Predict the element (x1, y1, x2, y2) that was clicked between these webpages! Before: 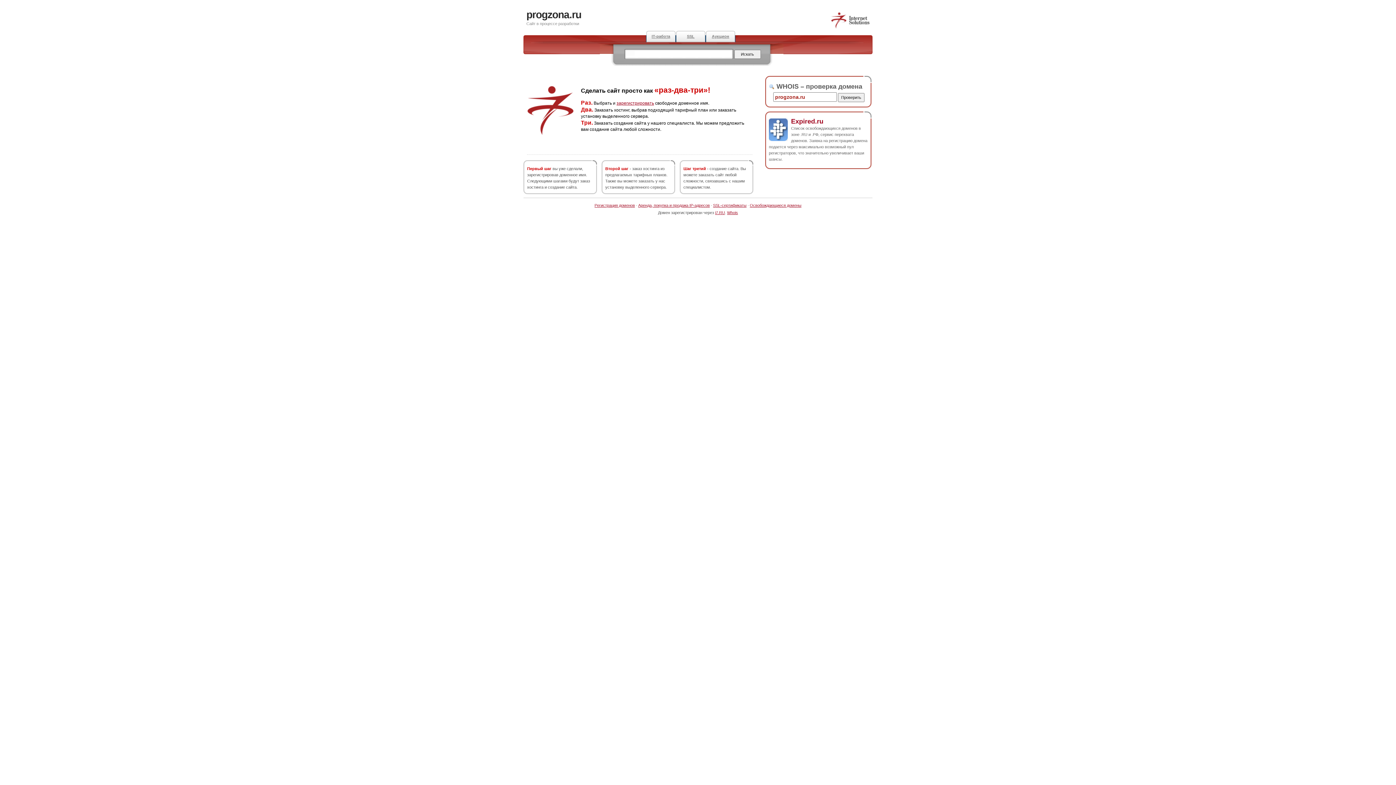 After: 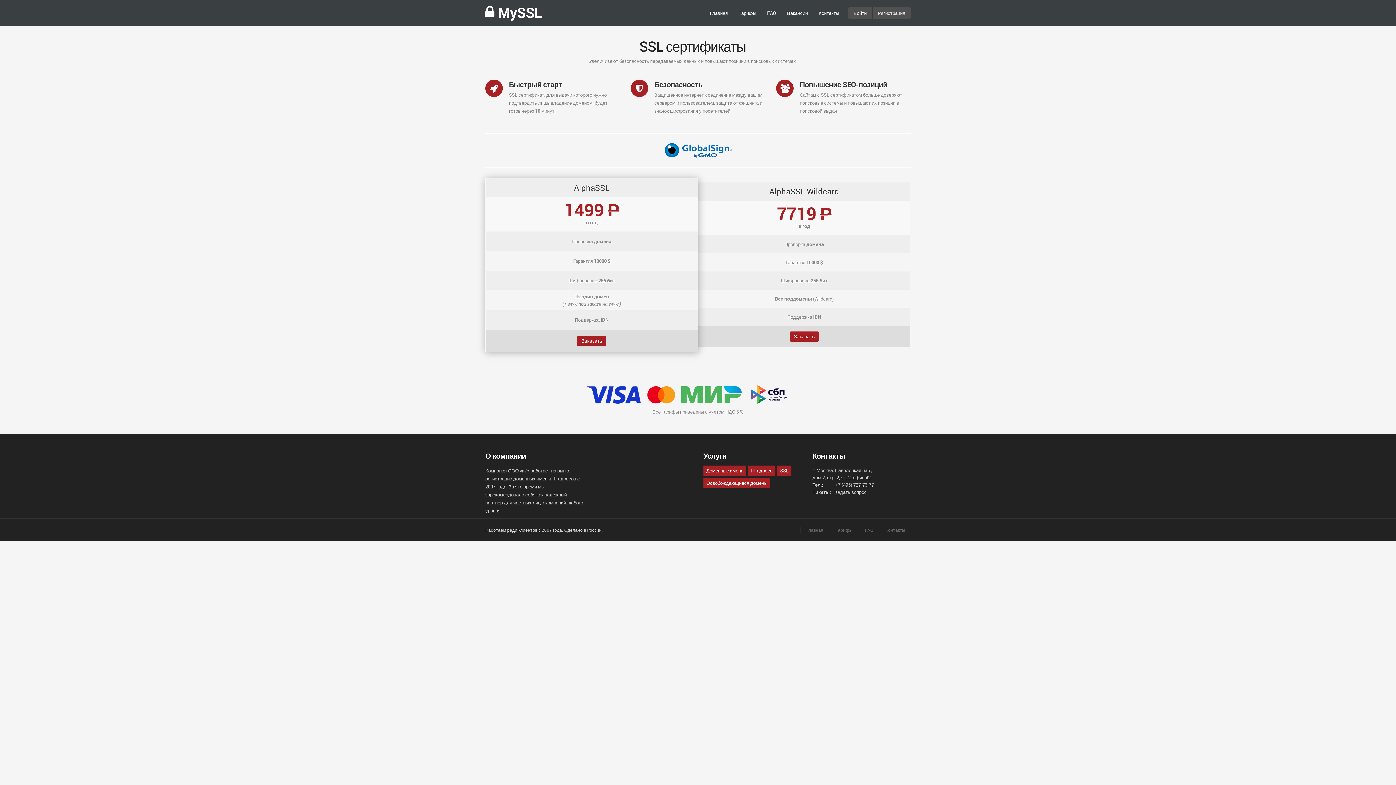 Action: label: SSL-сертификаты bbox: (713, 203, 746, 207)